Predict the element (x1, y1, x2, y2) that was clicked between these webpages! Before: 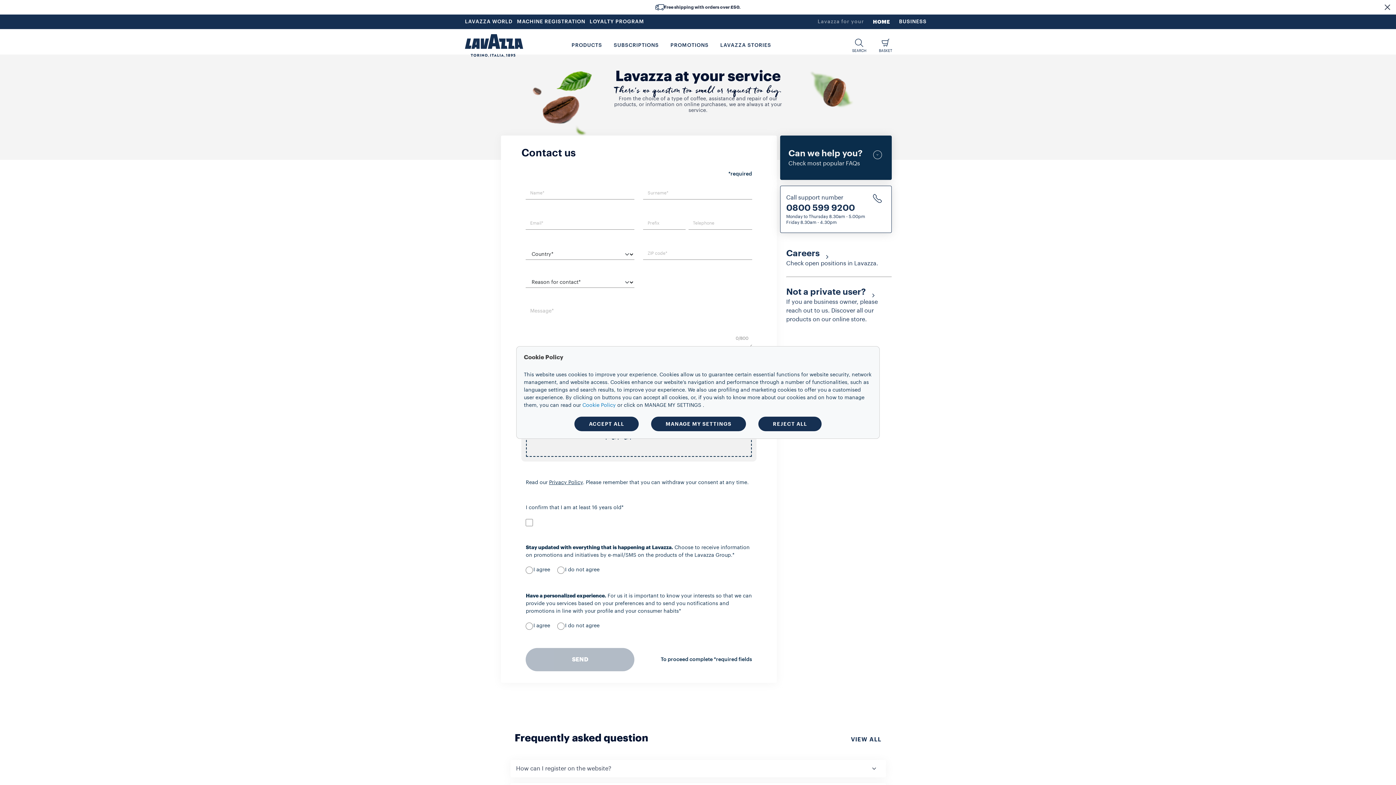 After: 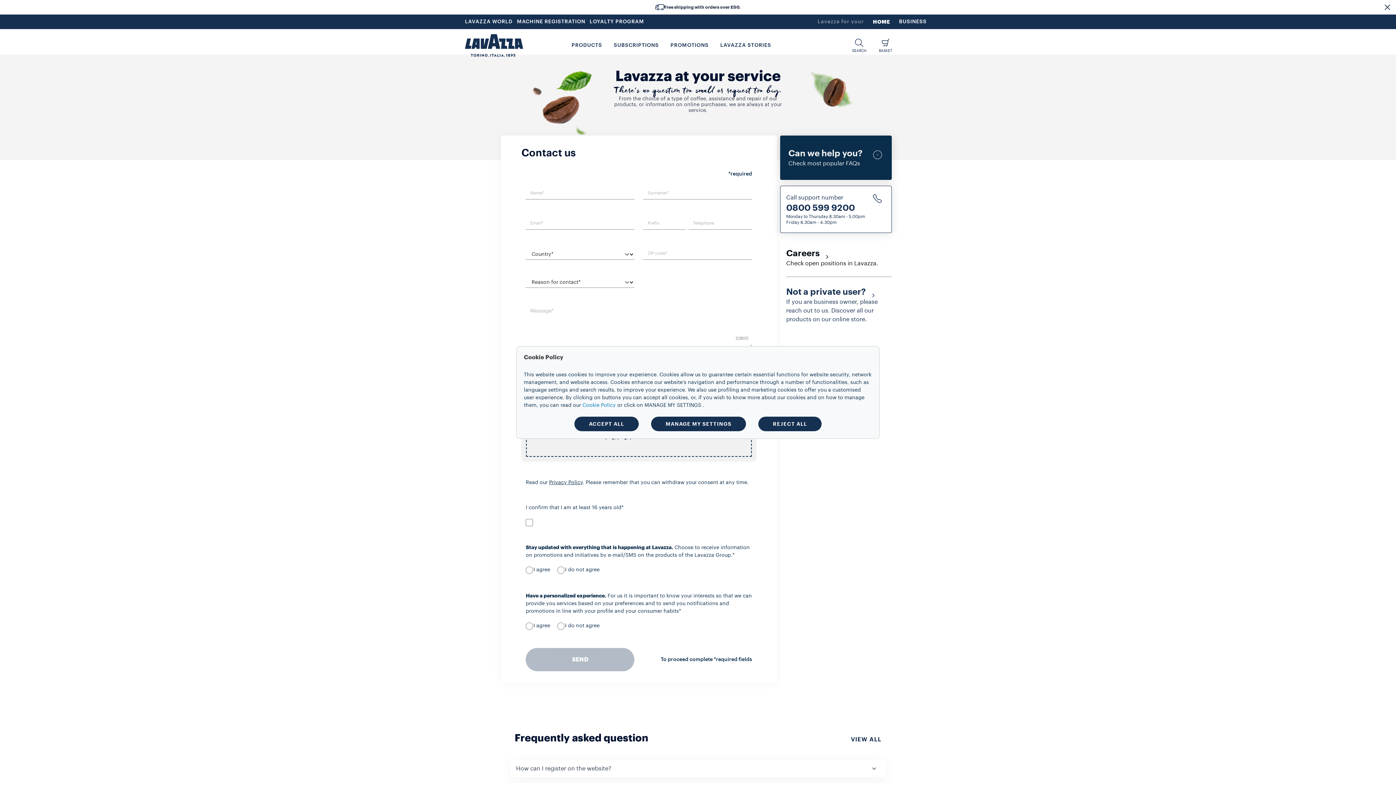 Action: label: Careers

Check open positions in Lavazza. bbox: (786, 247, 891, 268)